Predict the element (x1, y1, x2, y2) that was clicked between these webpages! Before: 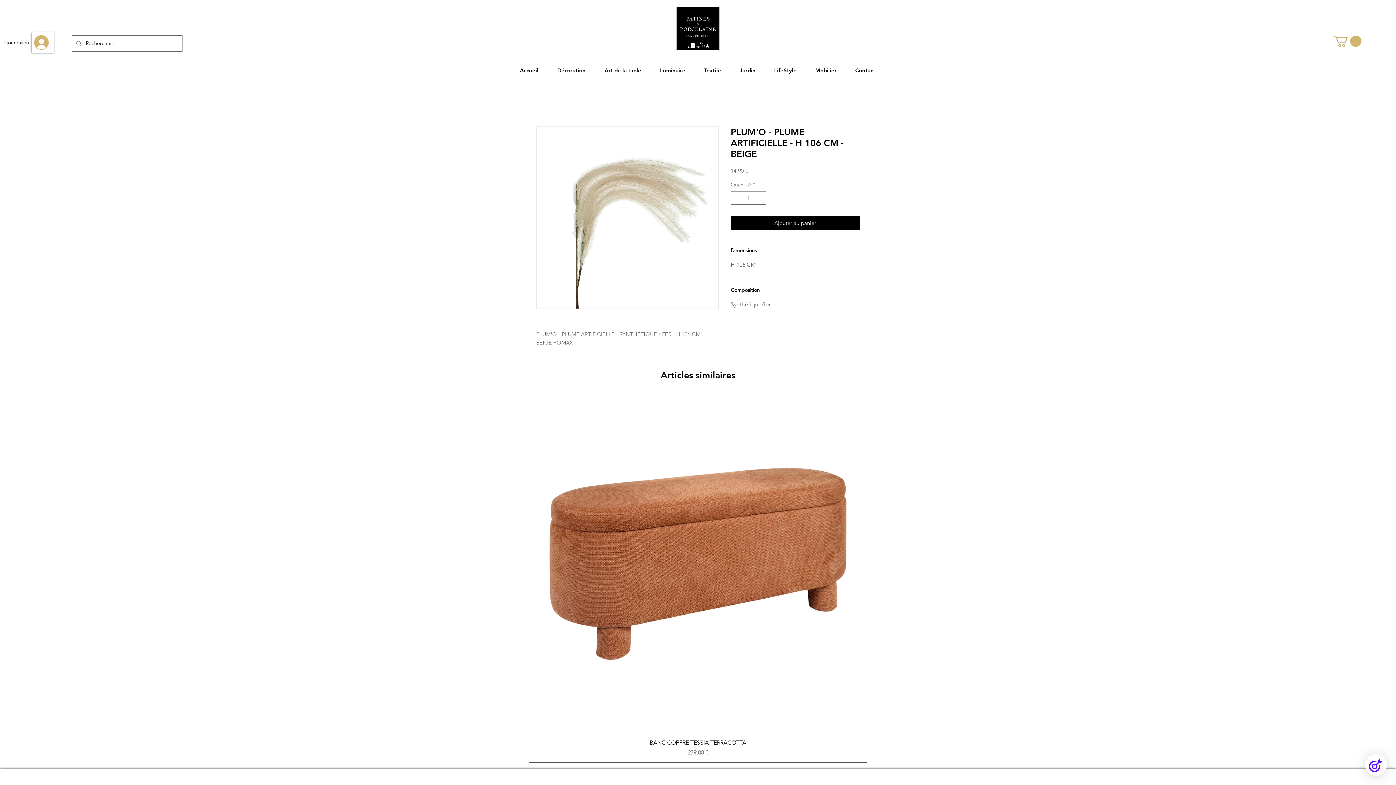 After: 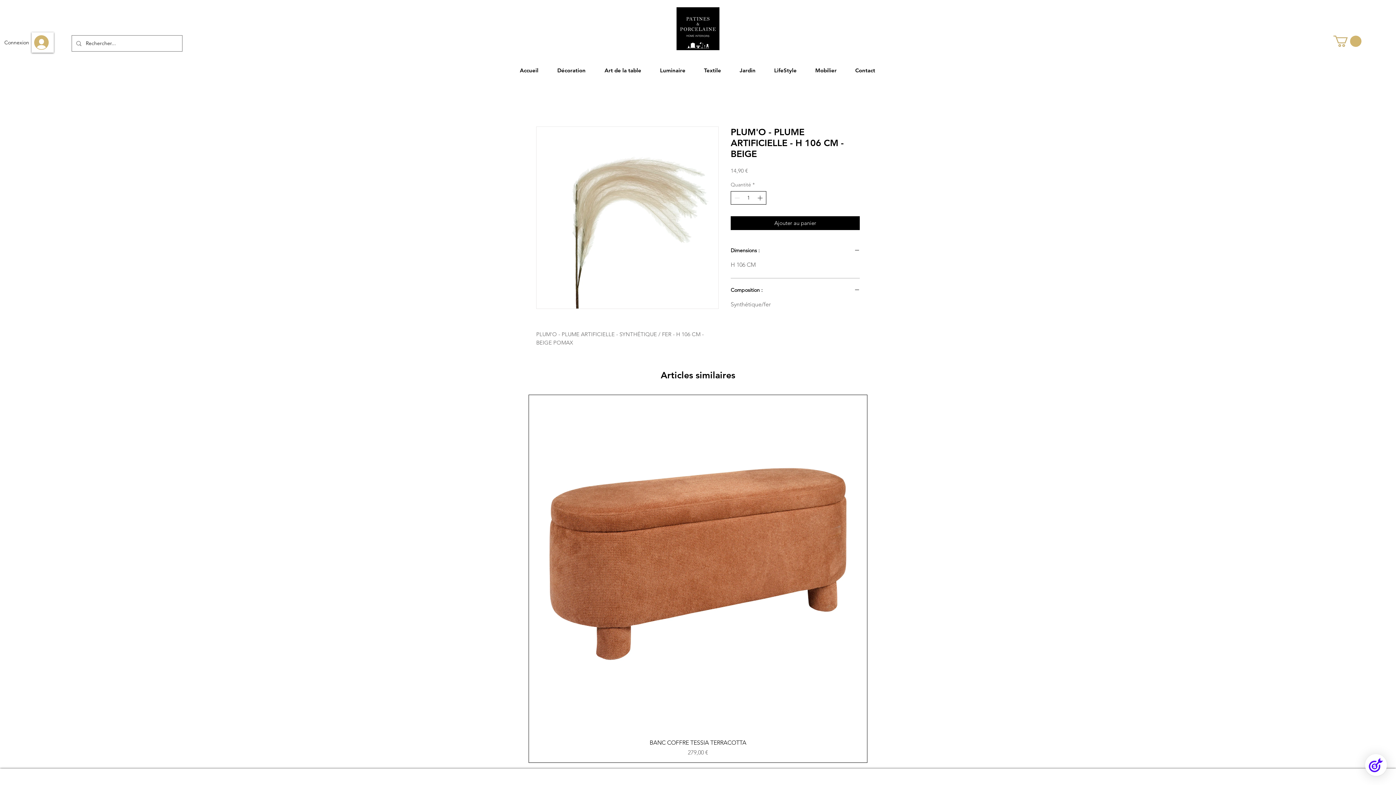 Action: bbox: (756, 191, 765, 204) label: Increment